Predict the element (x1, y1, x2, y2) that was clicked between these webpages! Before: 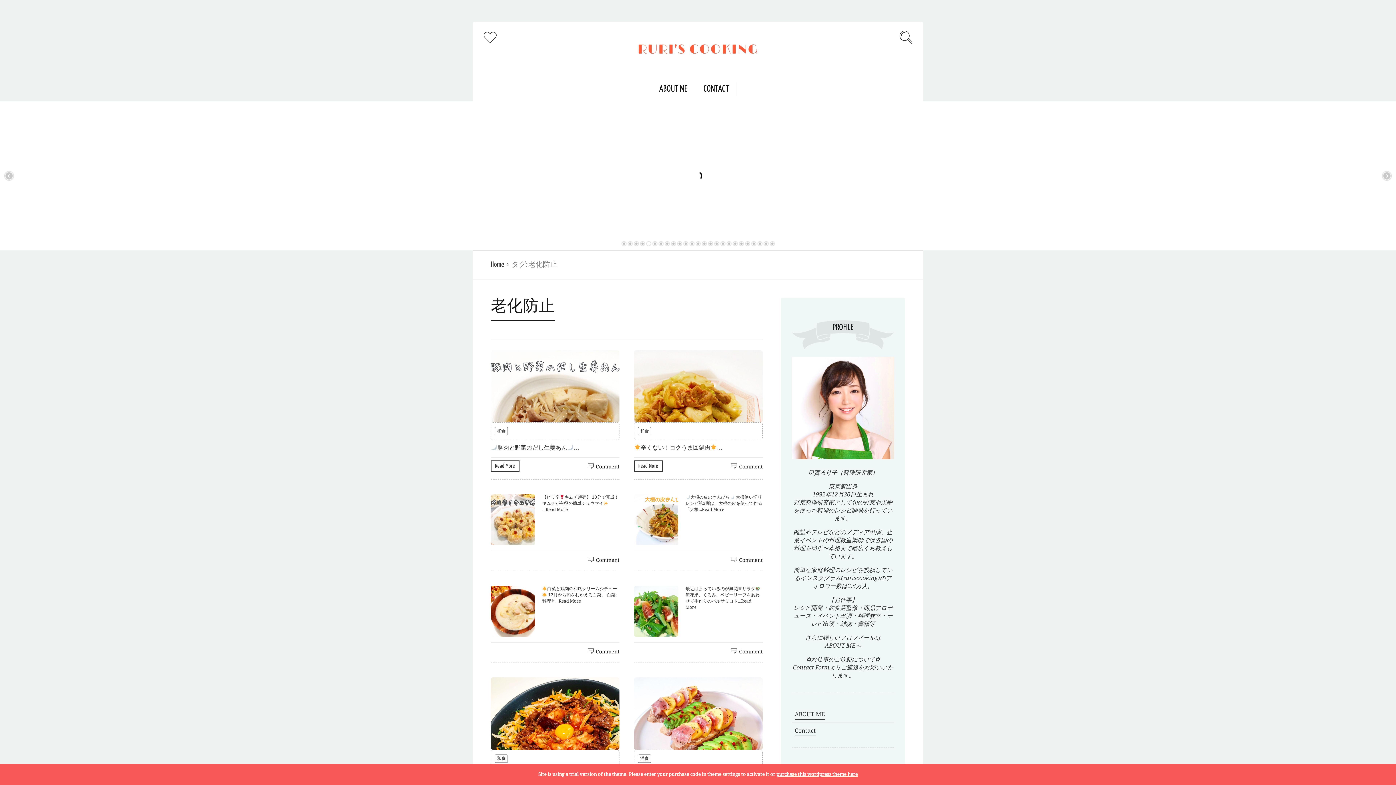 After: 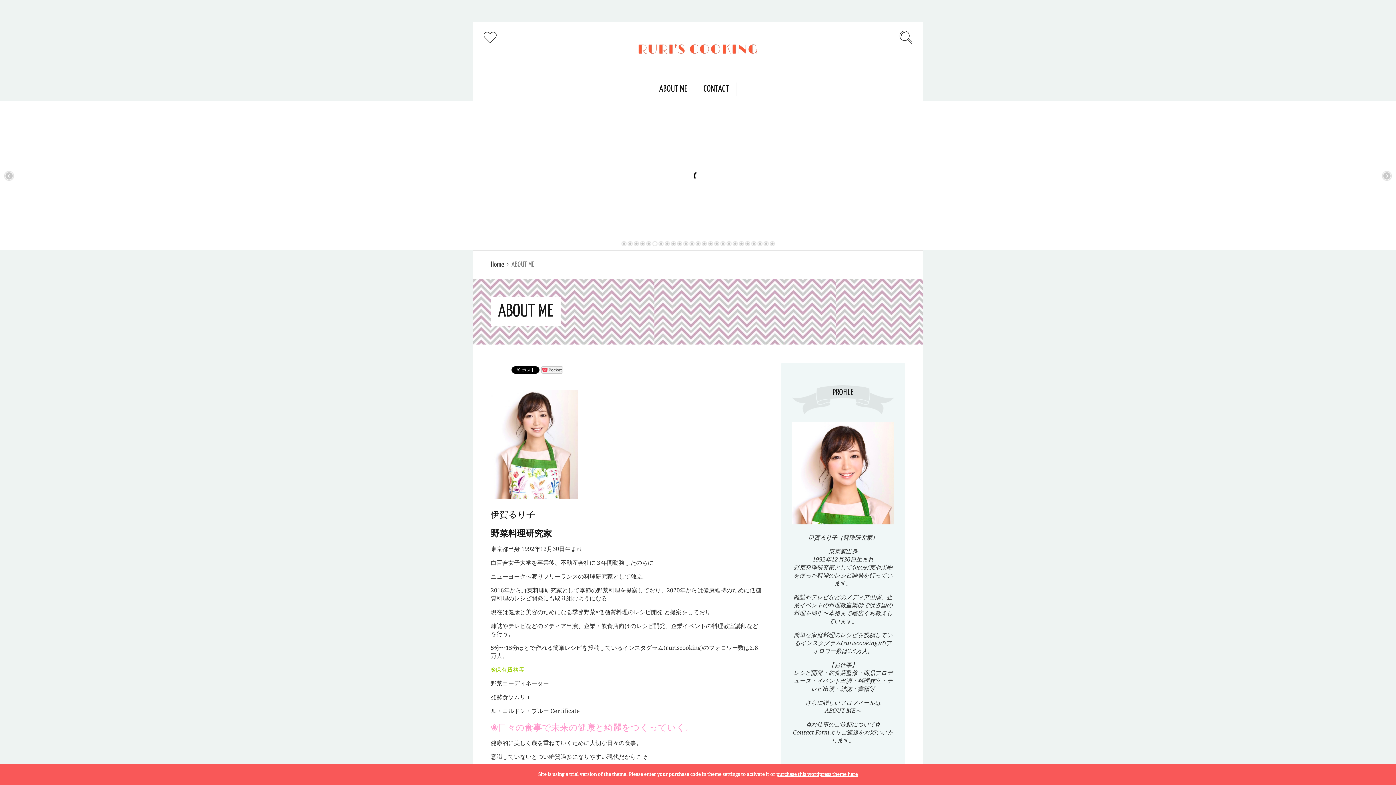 Action: label: ABOUT ME bbox: (794, 710, 825, 719)